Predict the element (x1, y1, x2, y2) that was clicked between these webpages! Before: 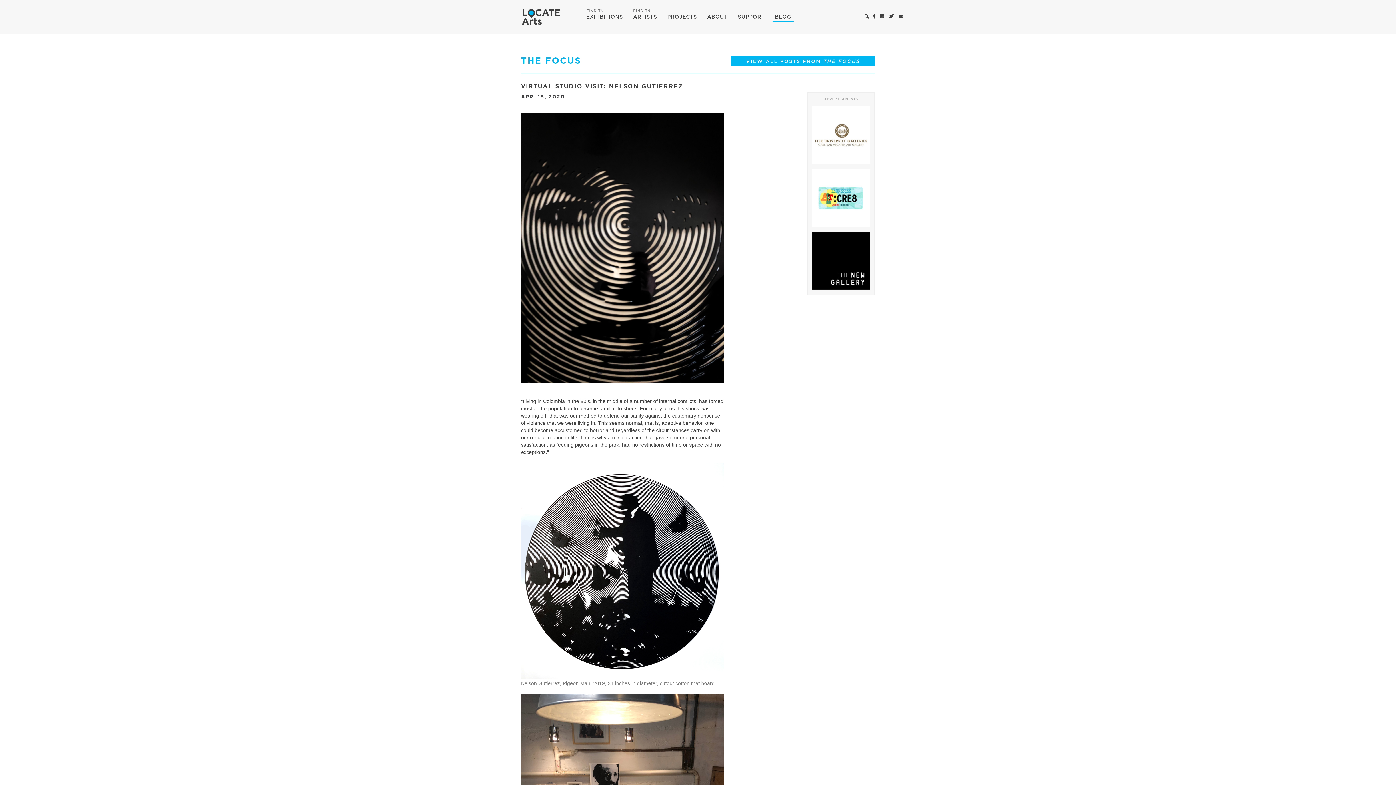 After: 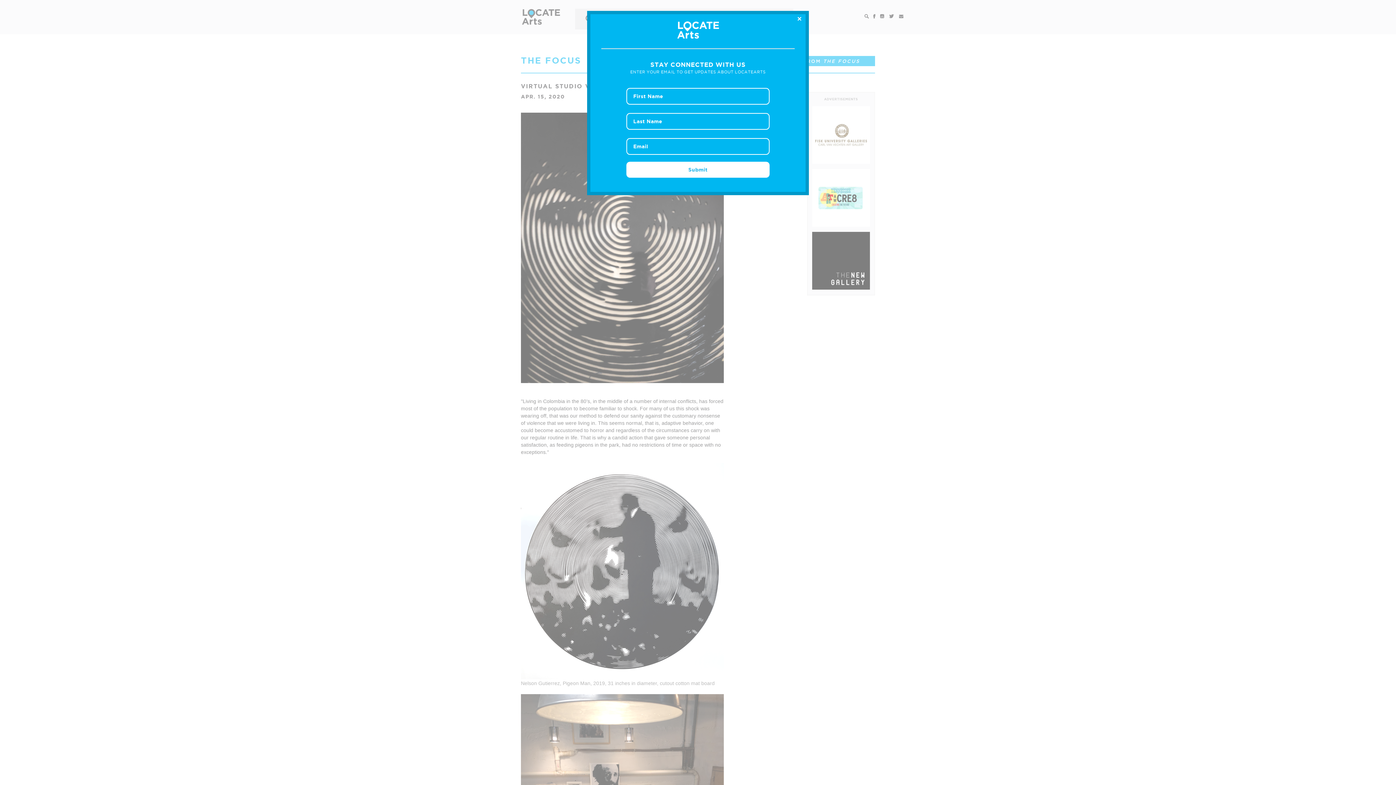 Action: bbox: (864, 14, 869, 19)